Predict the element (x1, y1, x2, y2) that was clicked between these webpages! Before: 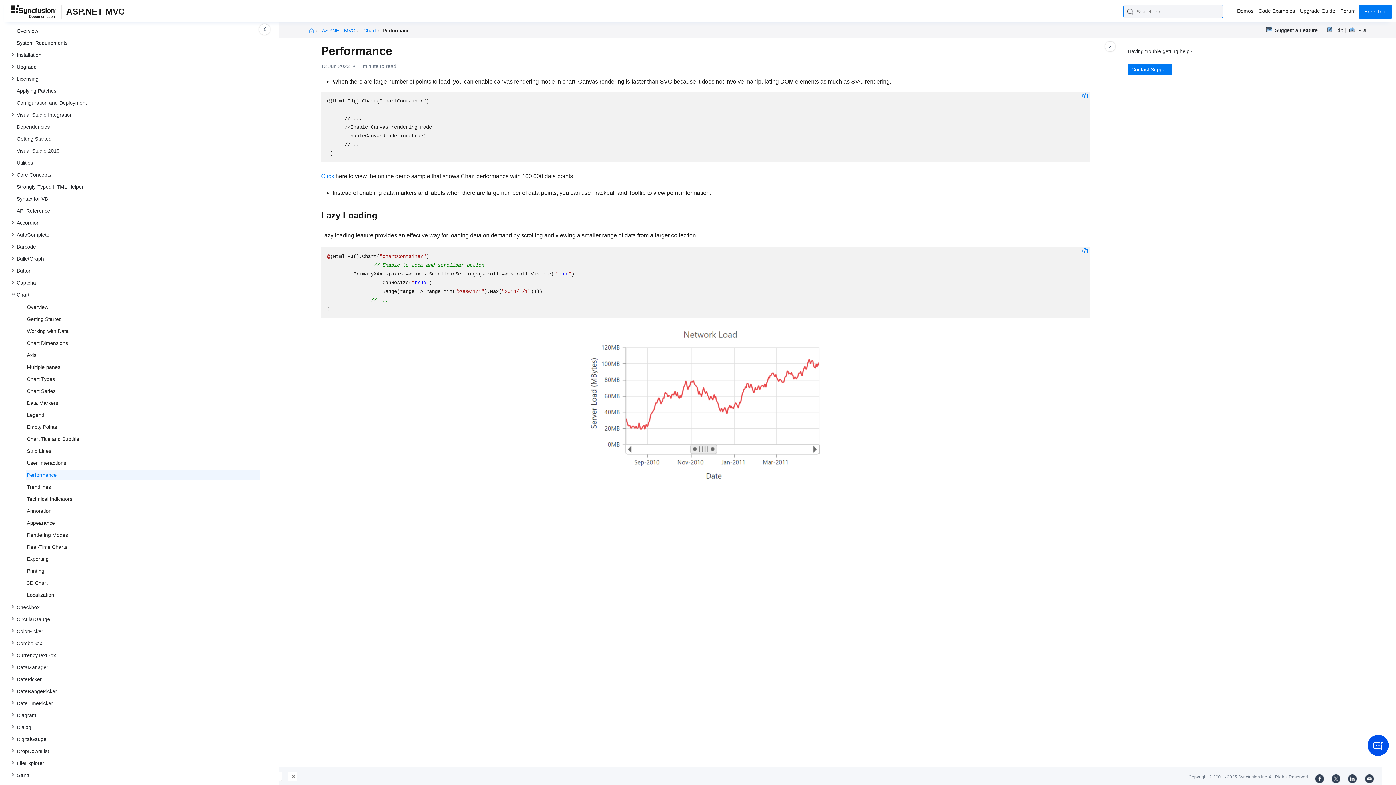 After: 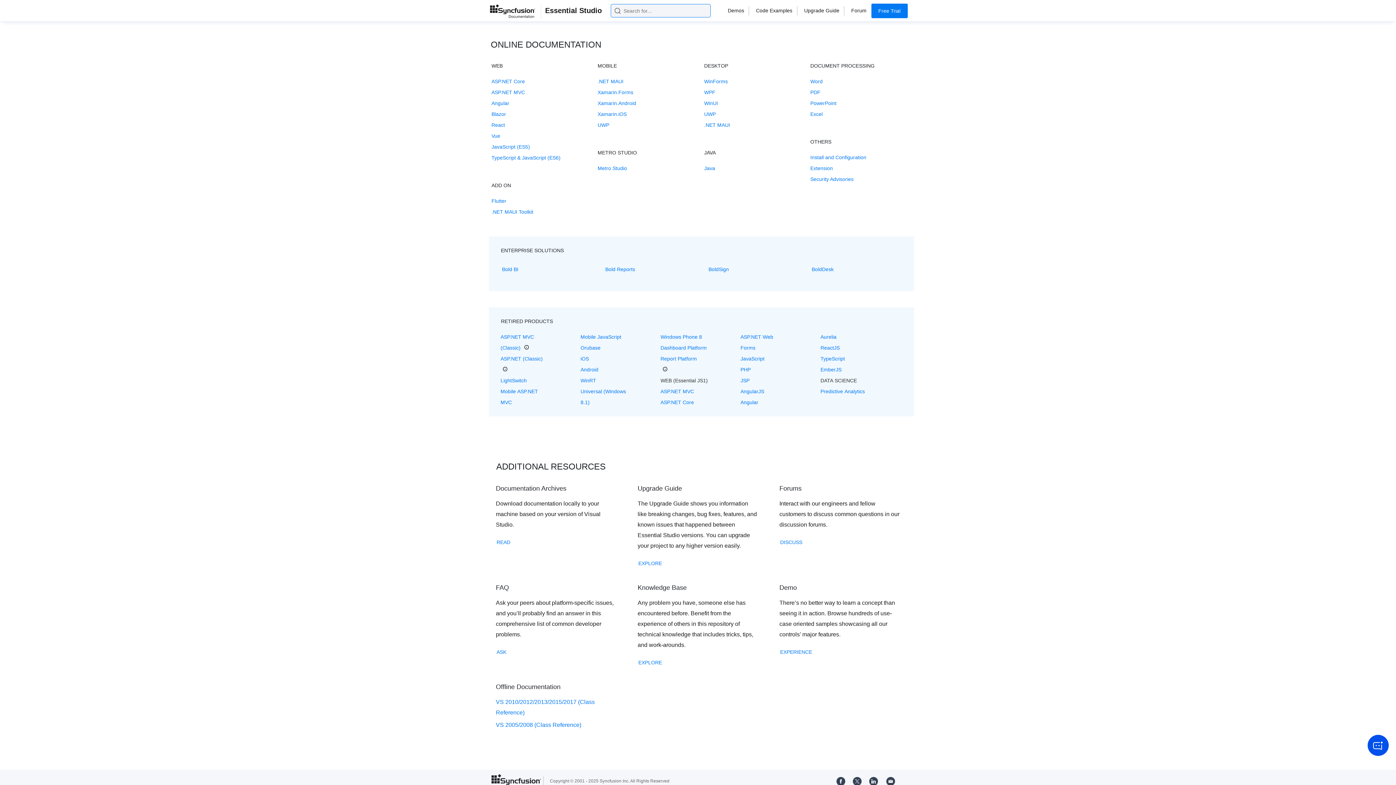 Action: bbox: (8, 1, 63, 23)